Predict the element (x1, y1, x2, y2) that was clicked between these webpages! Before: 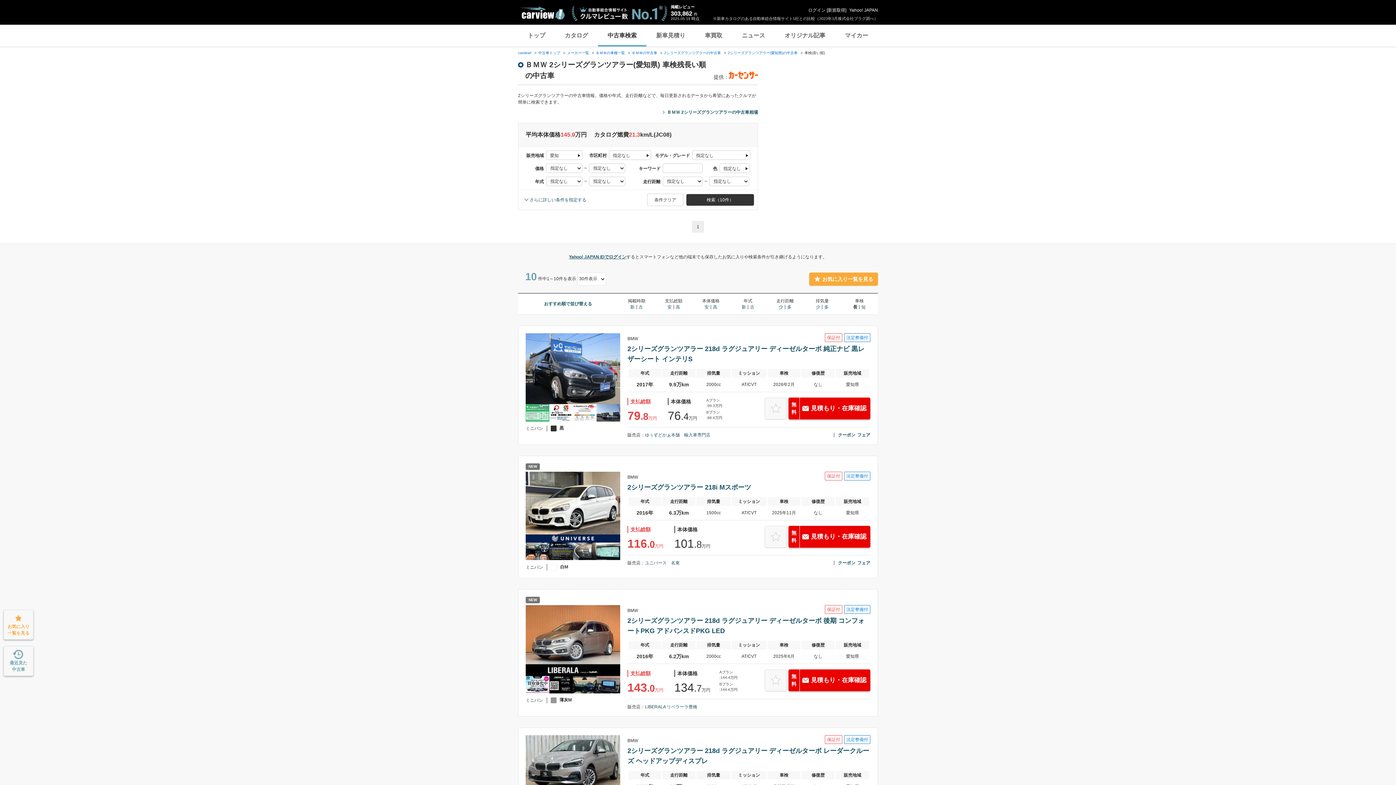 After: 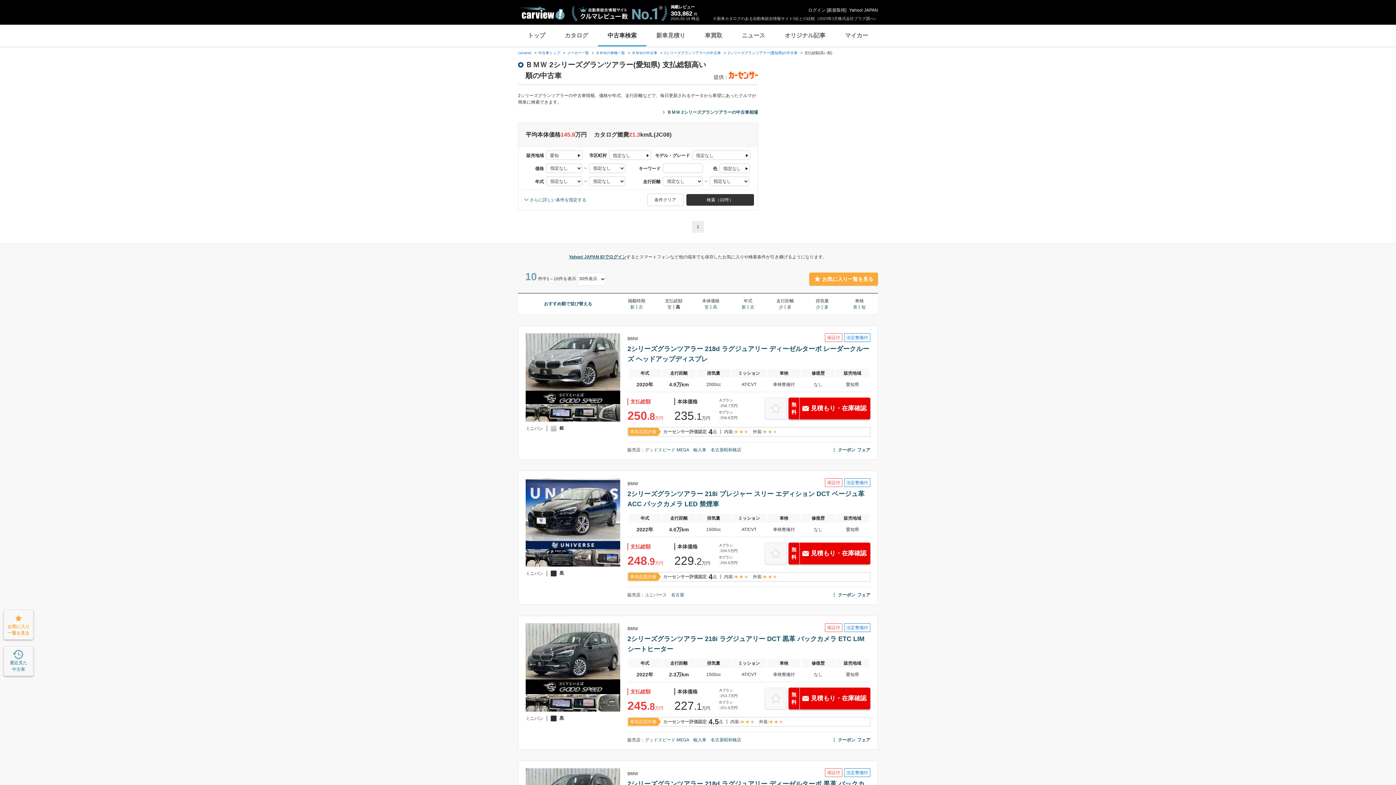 Action: label: 高 bbox: (673, 304, 680, 309)